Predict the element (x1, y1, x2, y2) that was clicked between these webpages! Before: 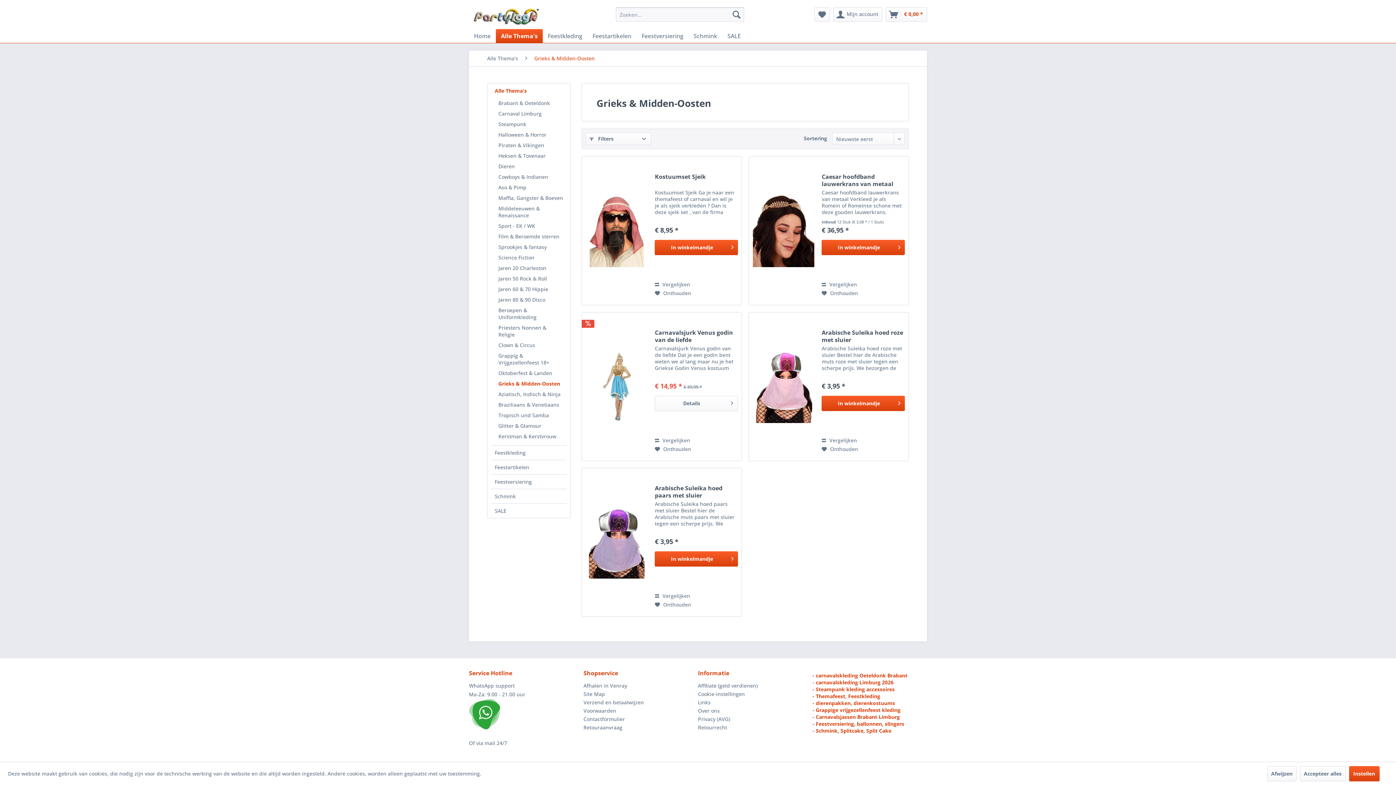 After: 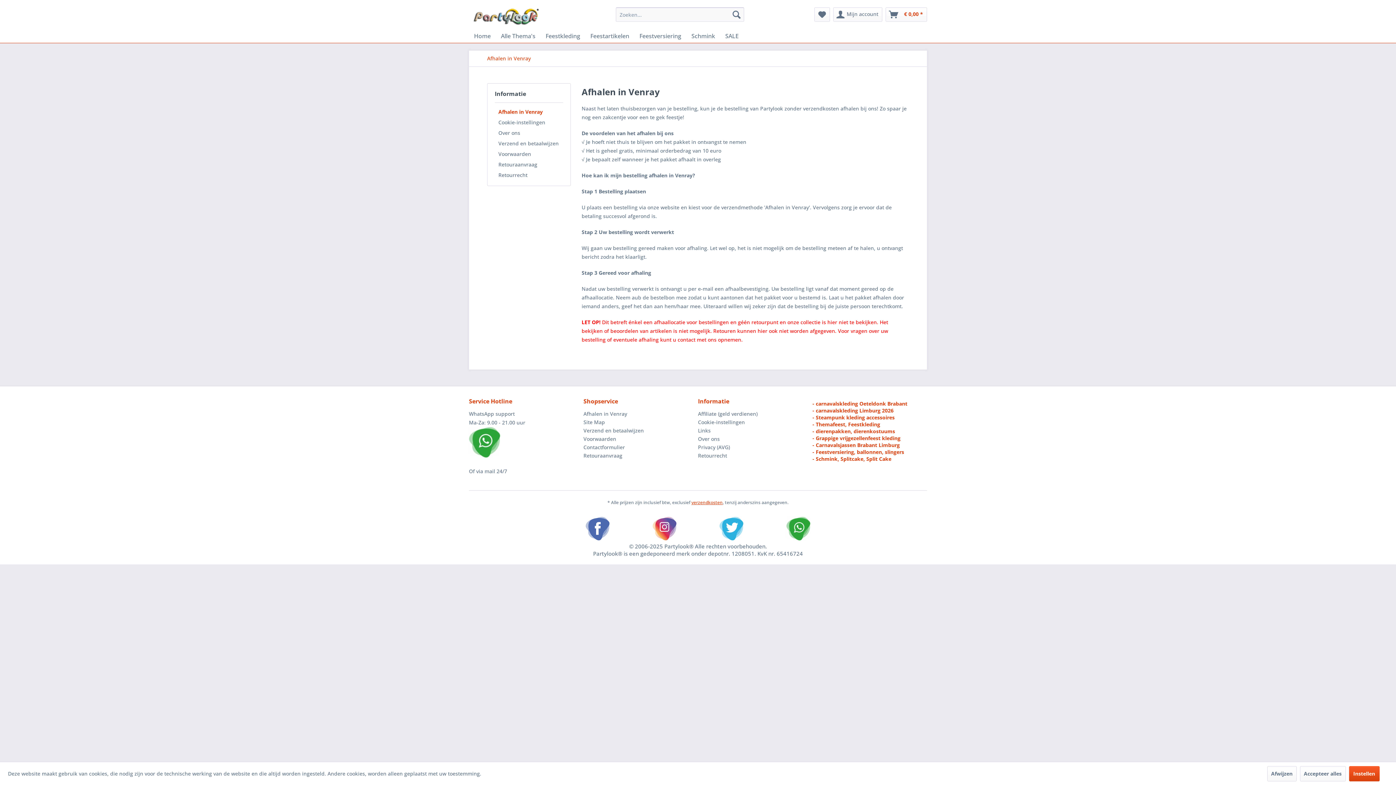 Action: bbox: (583, 681, 694, 690) label: Afhalen in Venray